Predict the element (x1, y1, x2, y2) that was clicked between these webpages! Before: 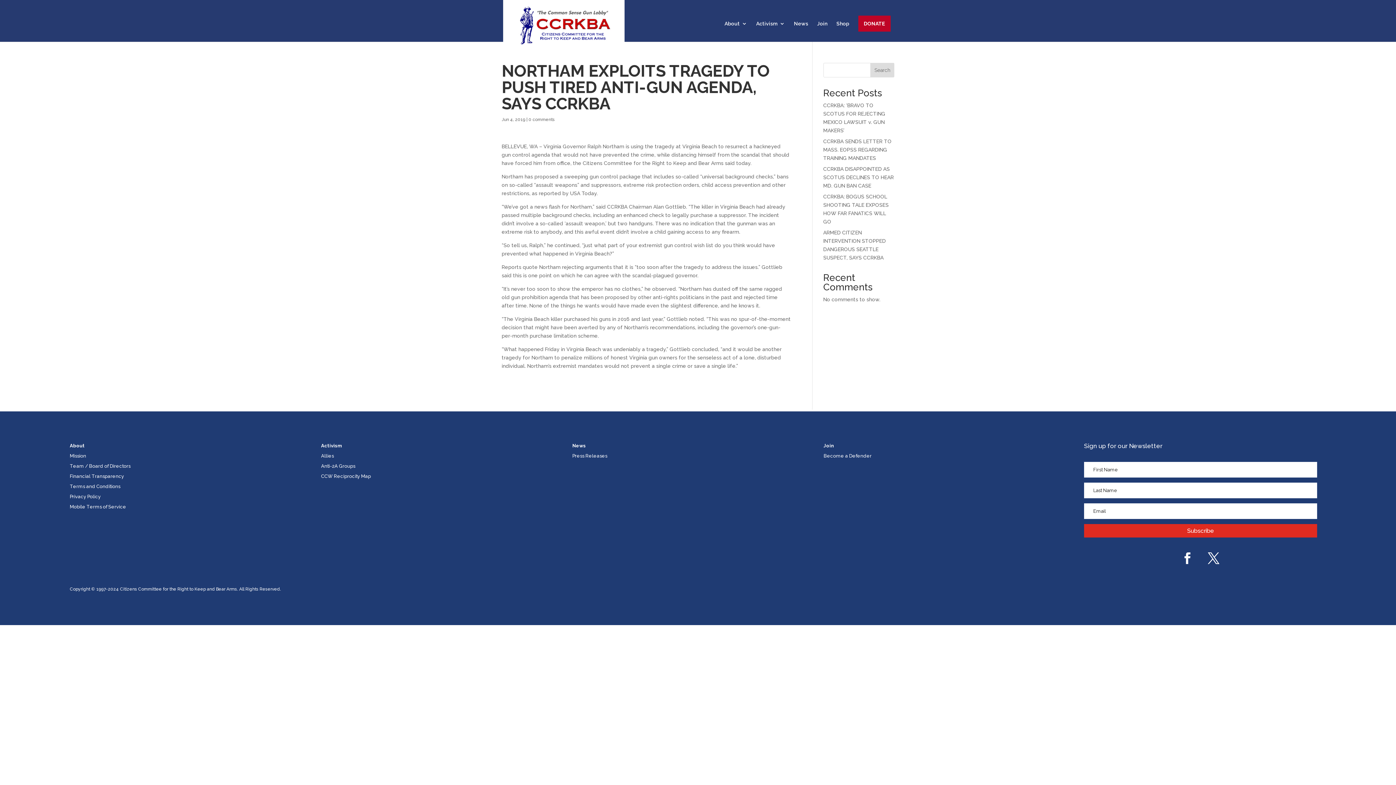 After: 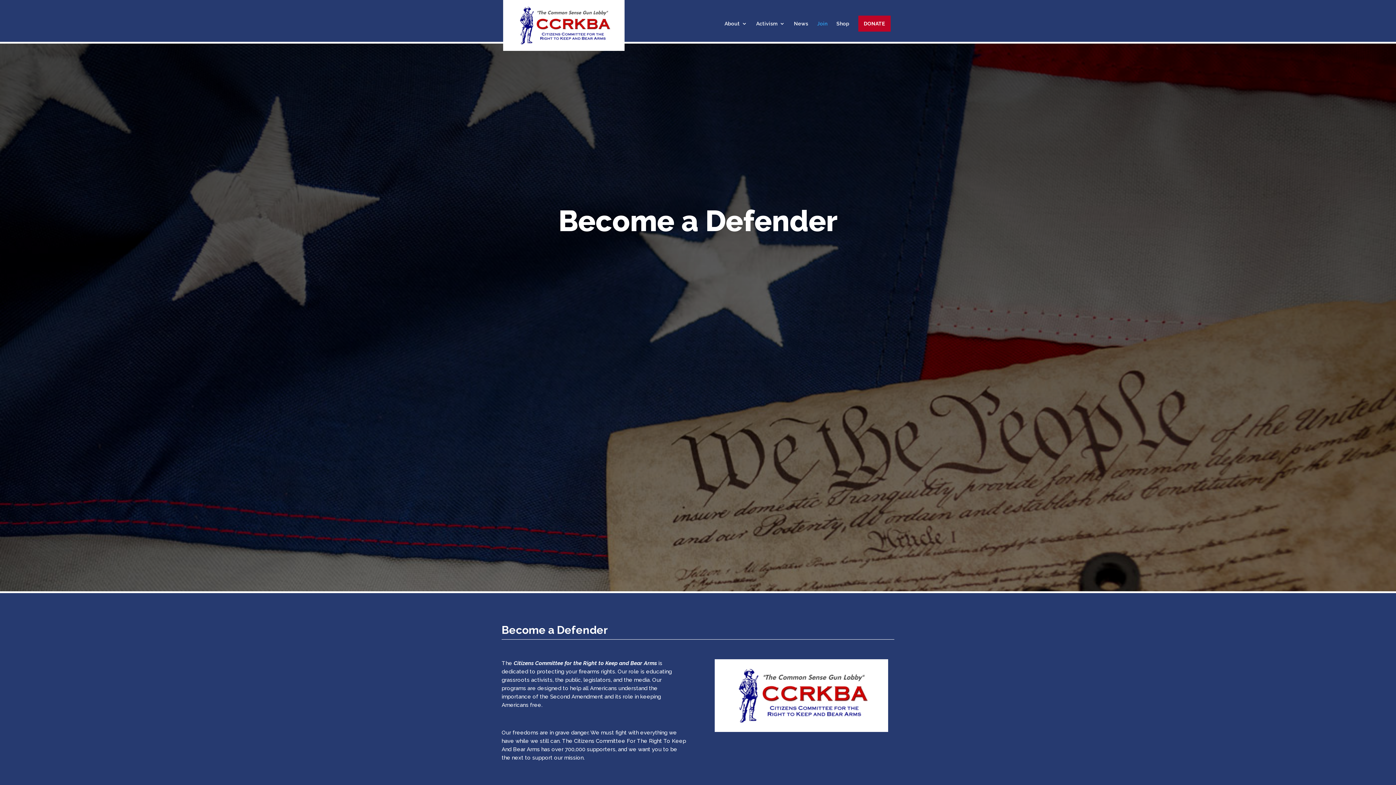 Action: bbox: (817, 21, 827, 41) label: Join